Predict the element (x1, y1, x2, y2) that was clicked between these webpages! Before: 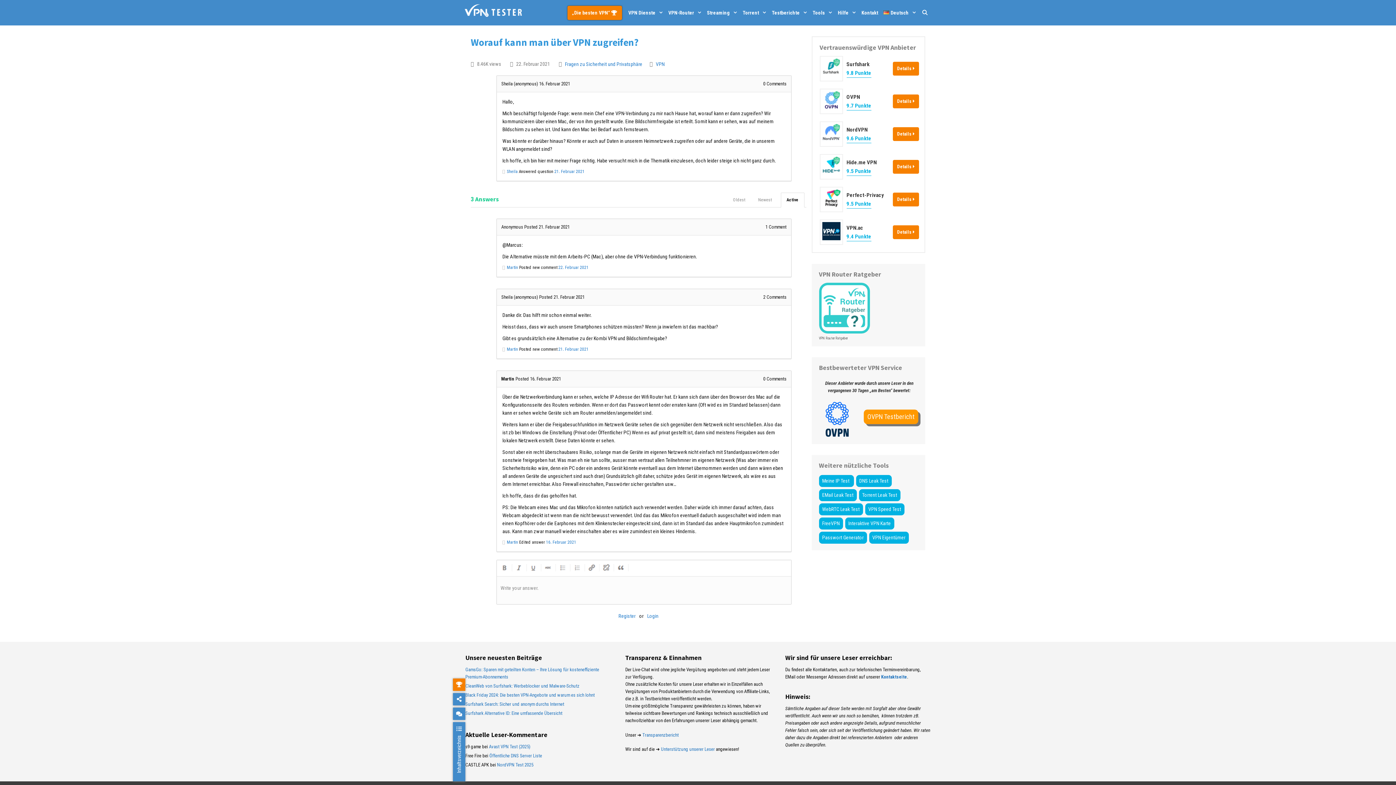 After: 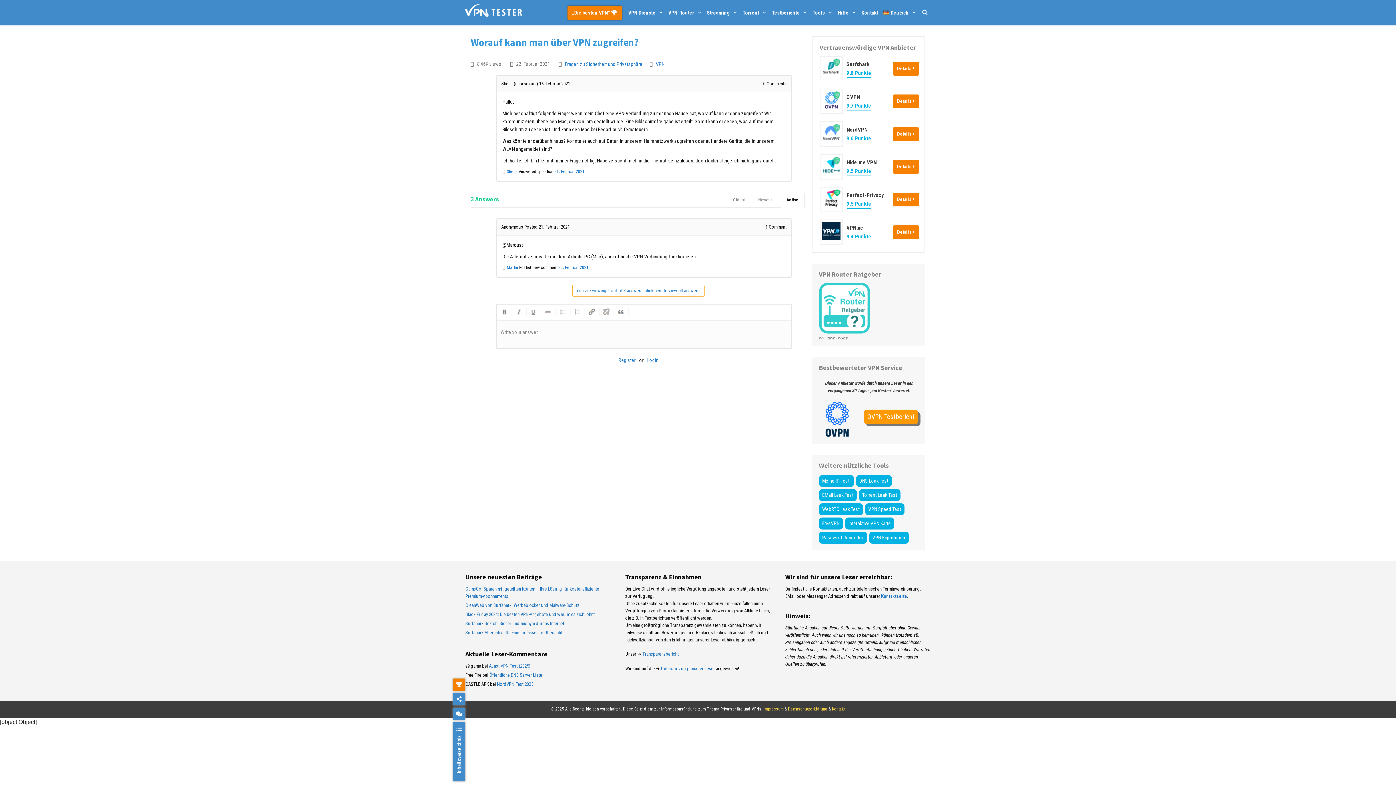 Action: label: Posted 21. Februar 2021 bbox: (524, 224, 569, 229)